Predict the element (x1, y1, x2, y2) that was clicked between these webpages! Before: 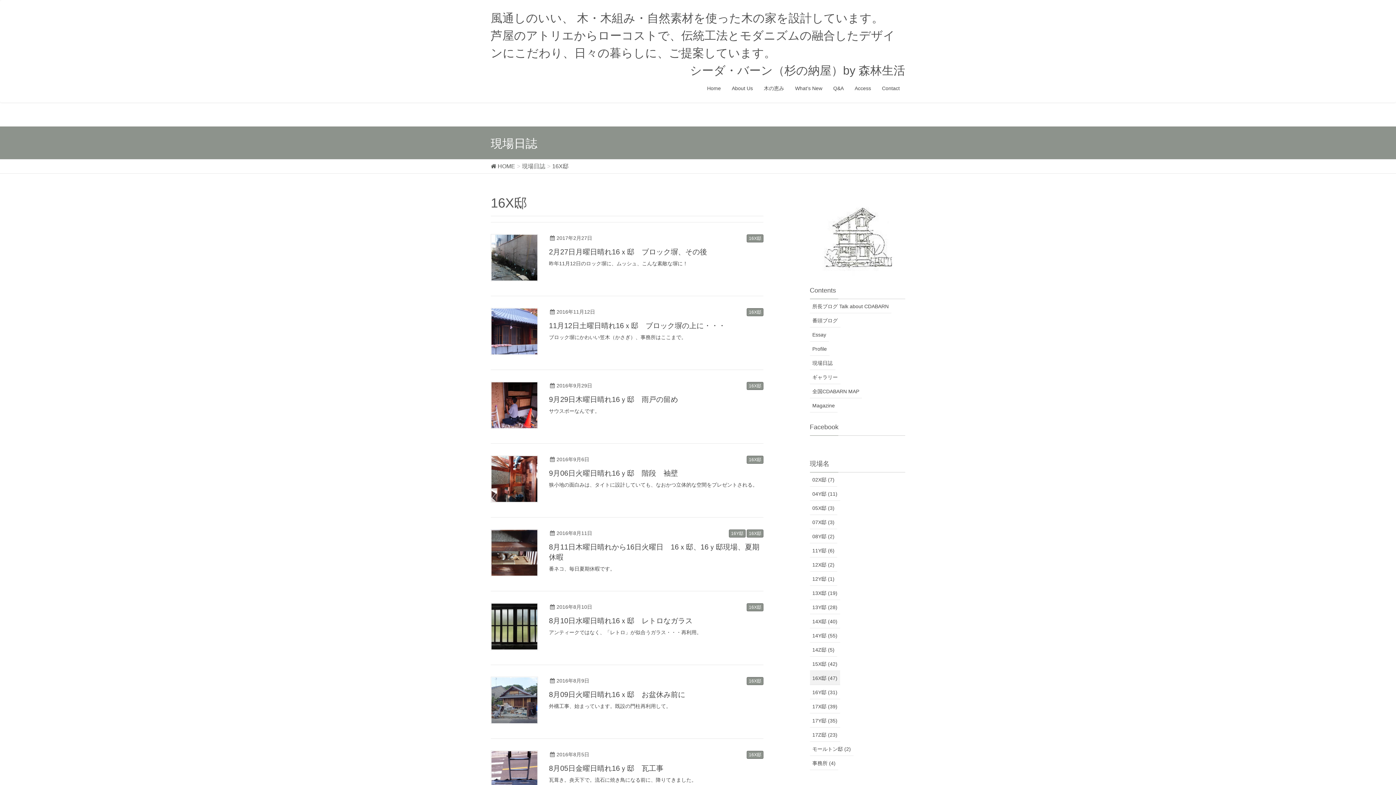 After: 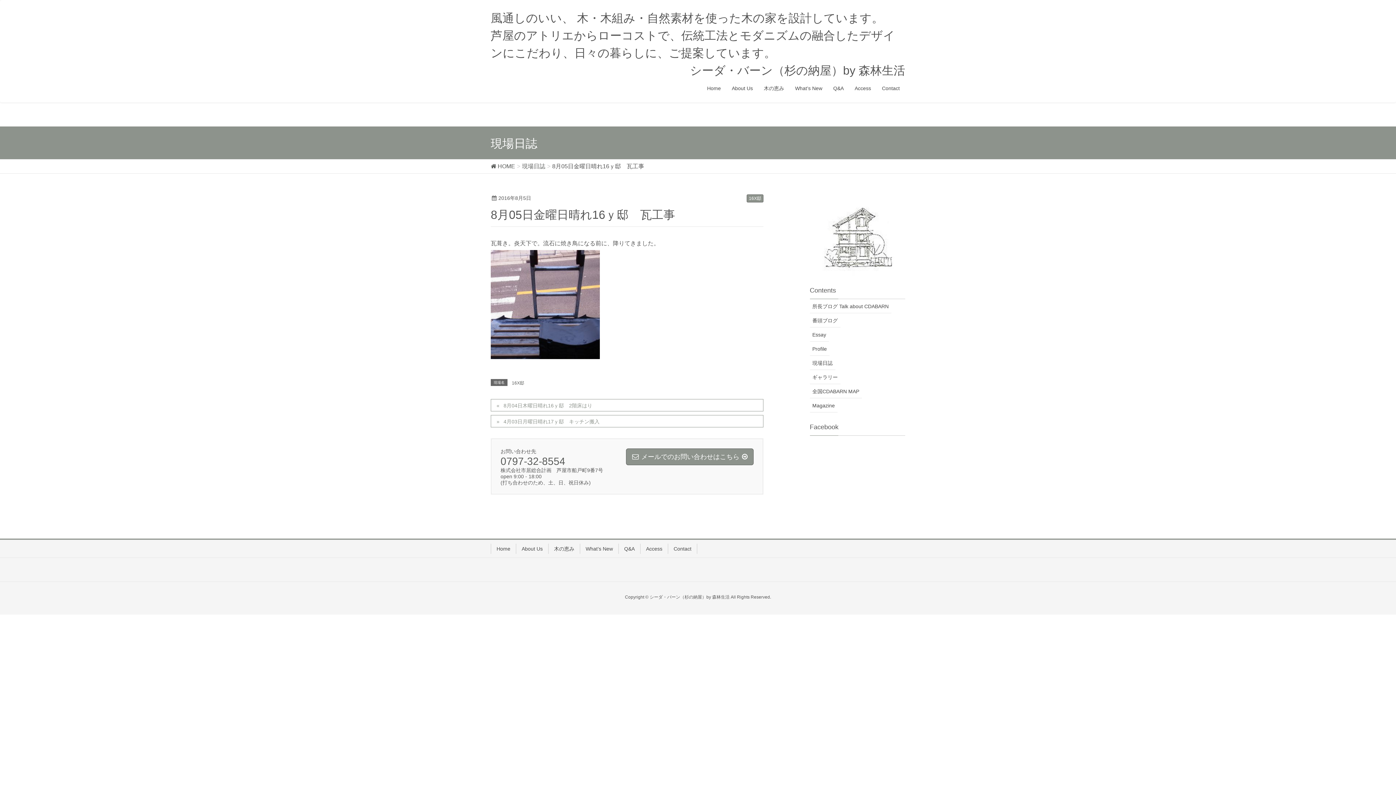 Action: bbox: (490, 750, 538, 798)